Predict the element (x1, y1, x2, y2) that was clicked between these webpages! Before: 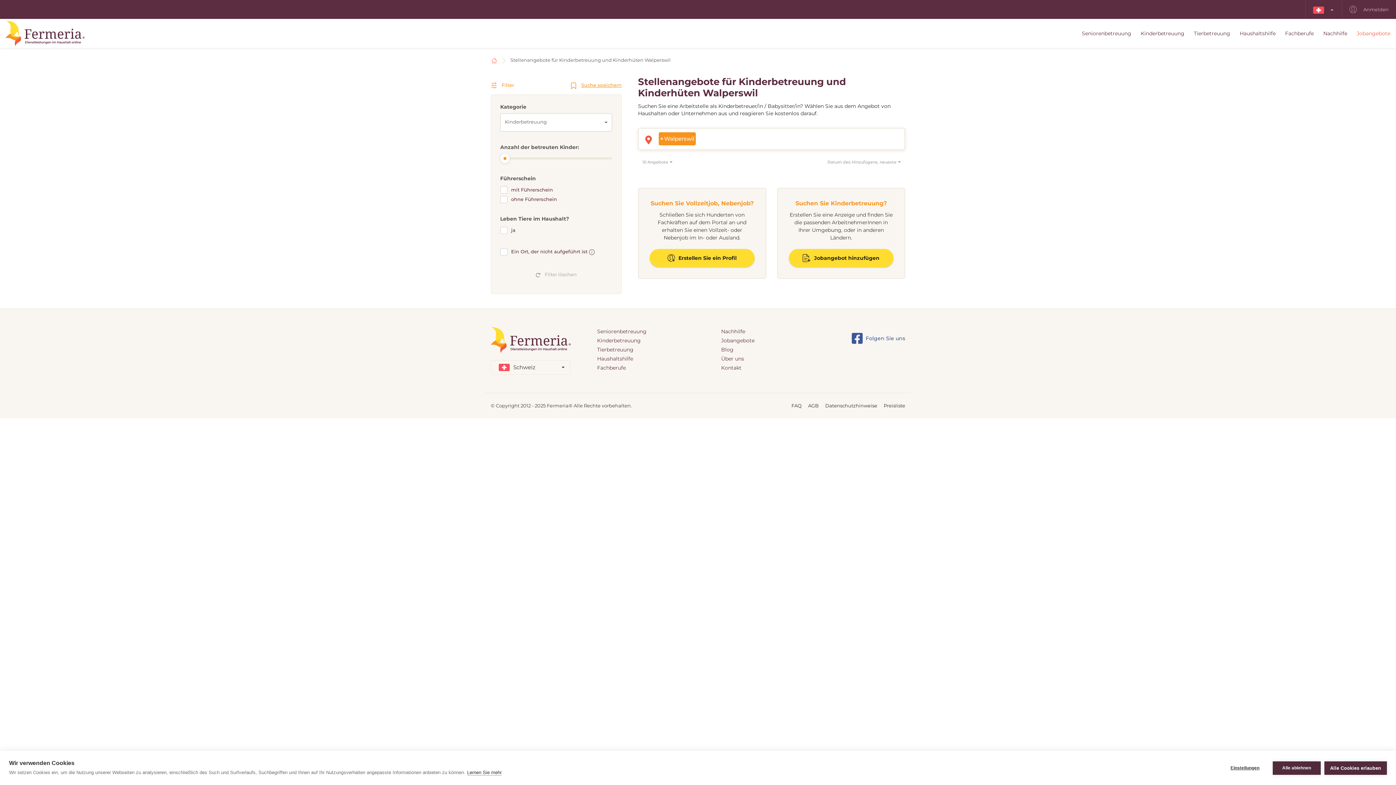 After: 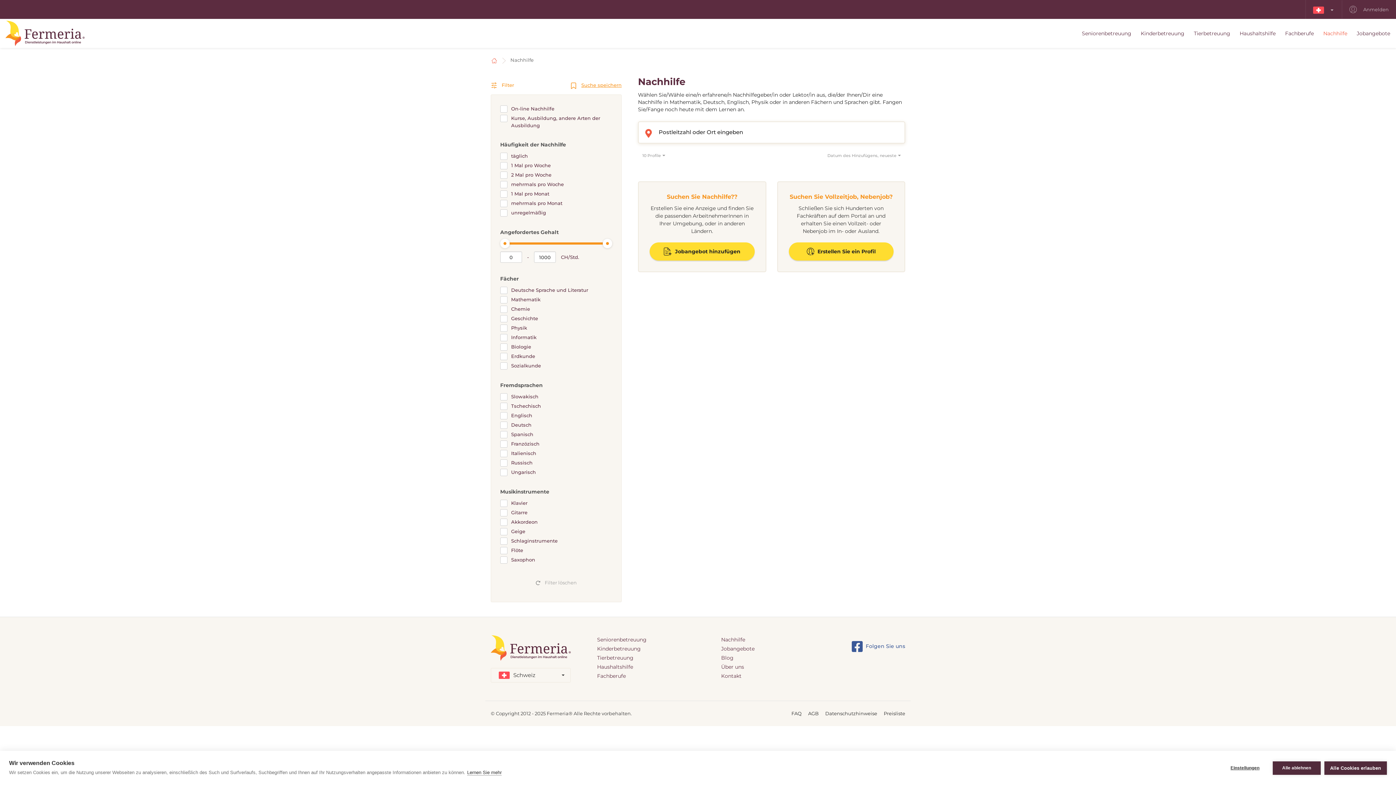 Action: label: Nachhilfe bbox: (1323, 27, 1347, 39)